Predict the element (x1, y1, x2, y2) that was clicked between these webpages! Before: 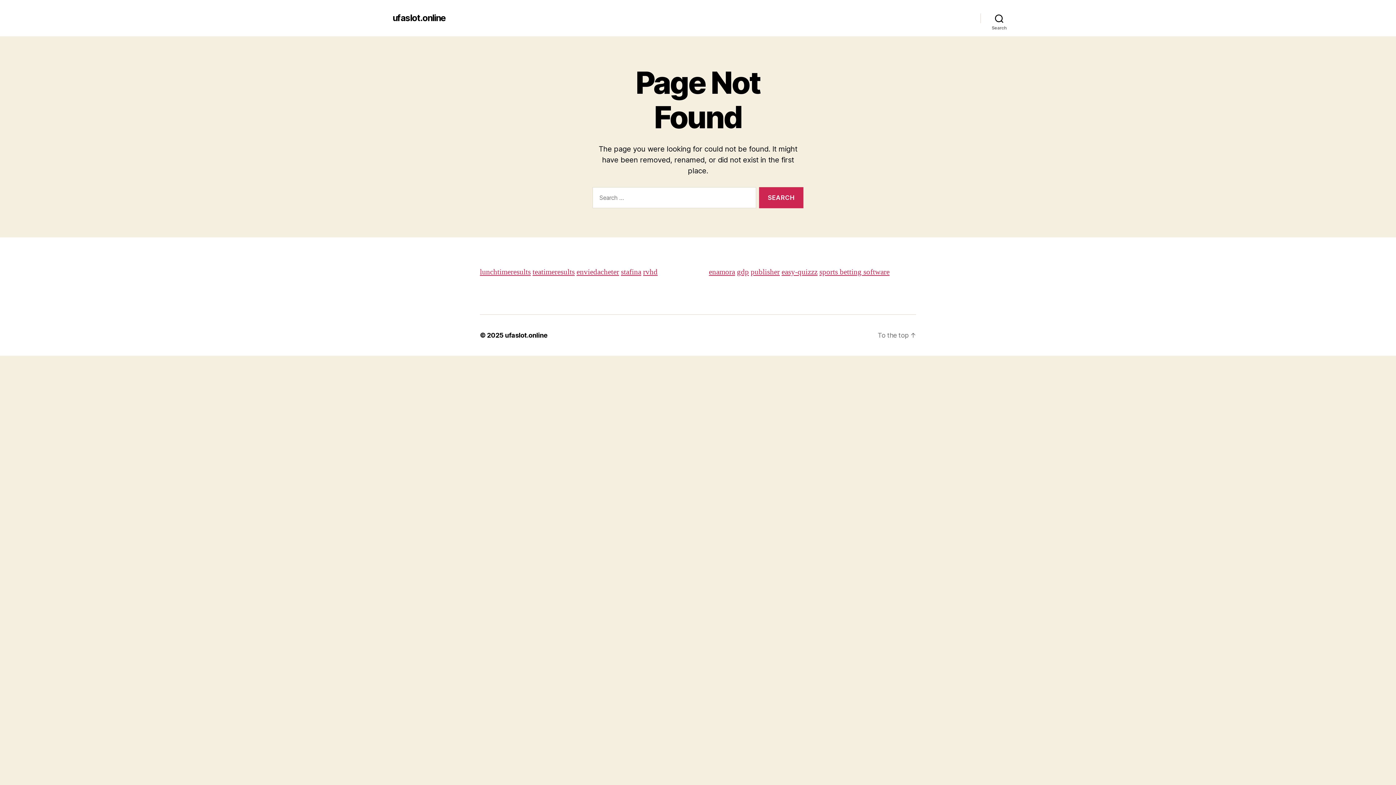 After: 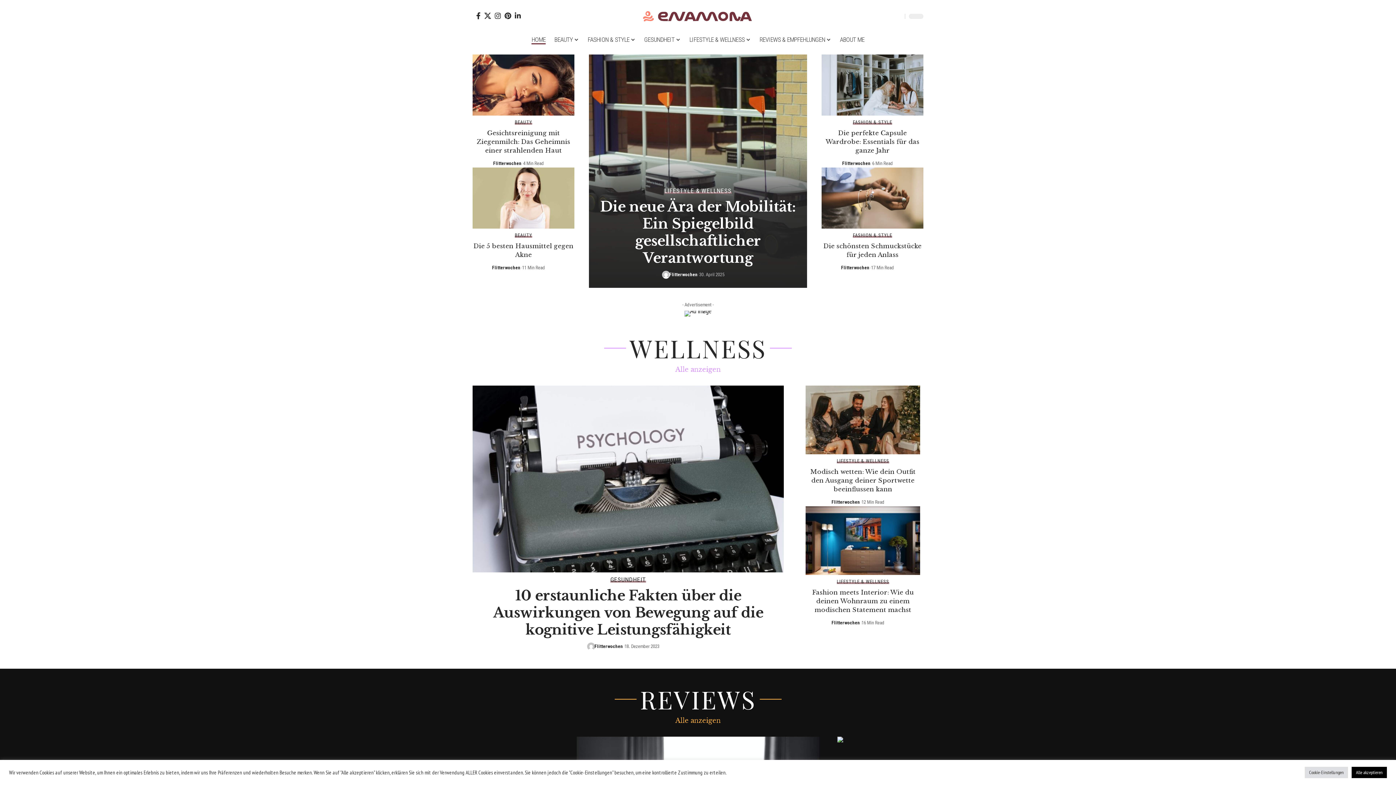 Action: label: enamora bbox: (709, 267, 735, 277)